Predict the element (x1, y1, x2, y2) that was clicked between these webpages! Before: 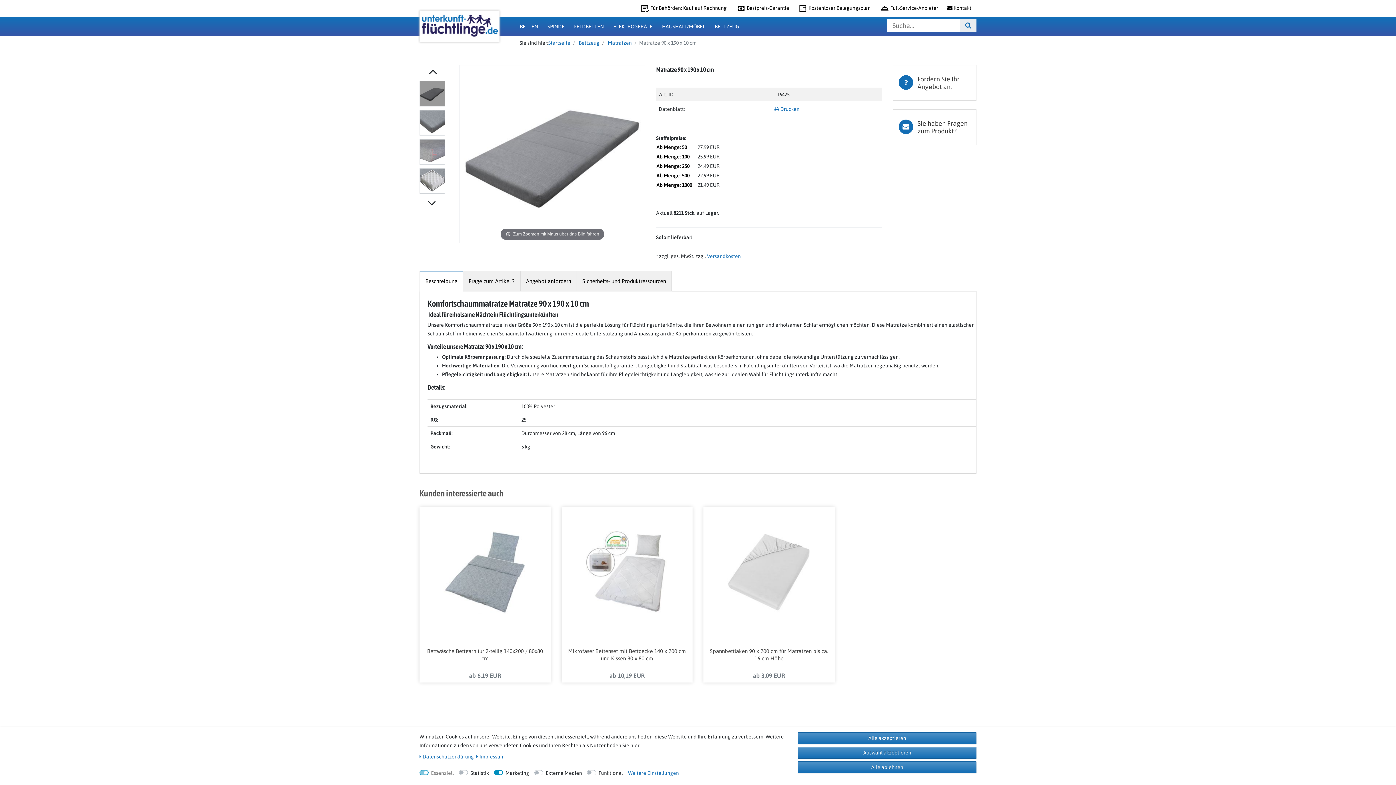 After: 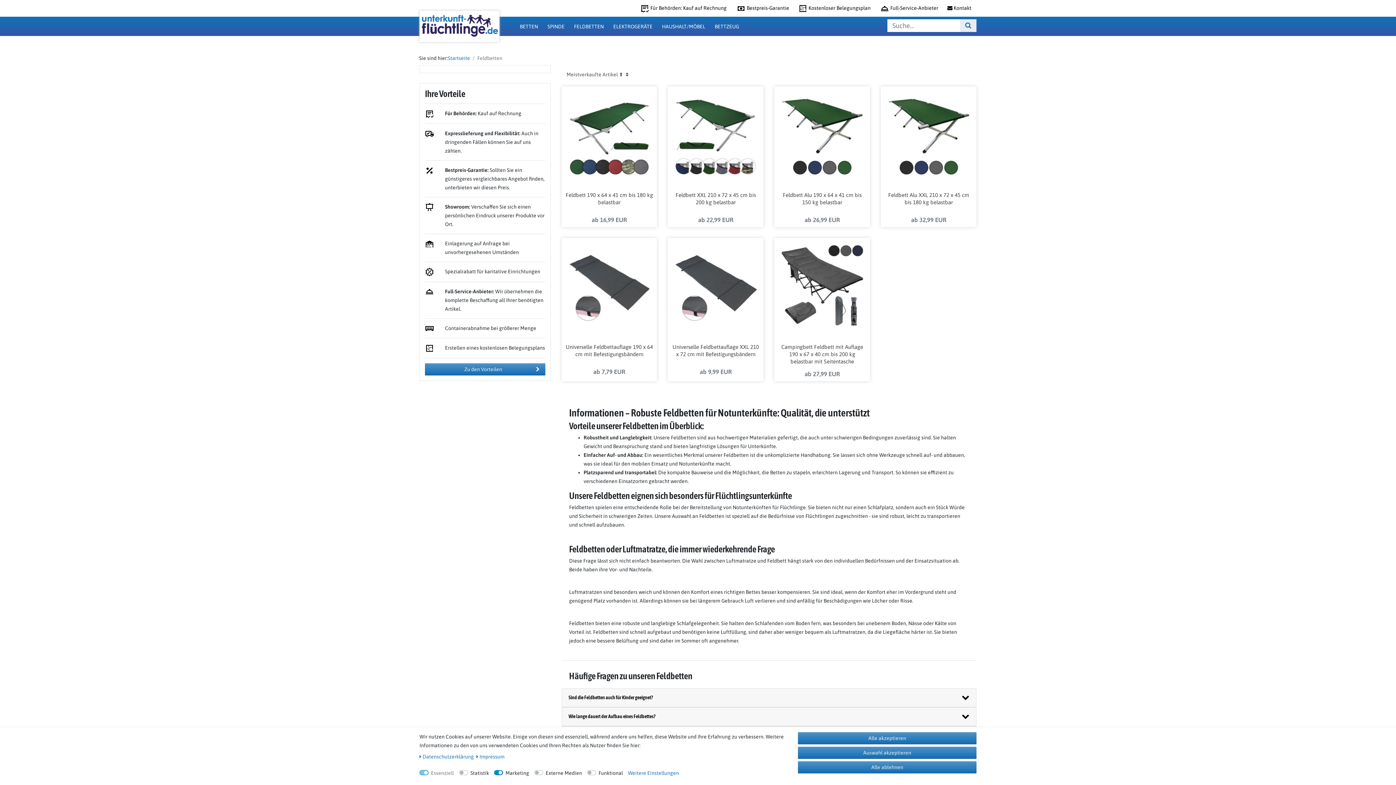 Action: bbox: (569, 18, 608, 34) label: FELDBETTEN